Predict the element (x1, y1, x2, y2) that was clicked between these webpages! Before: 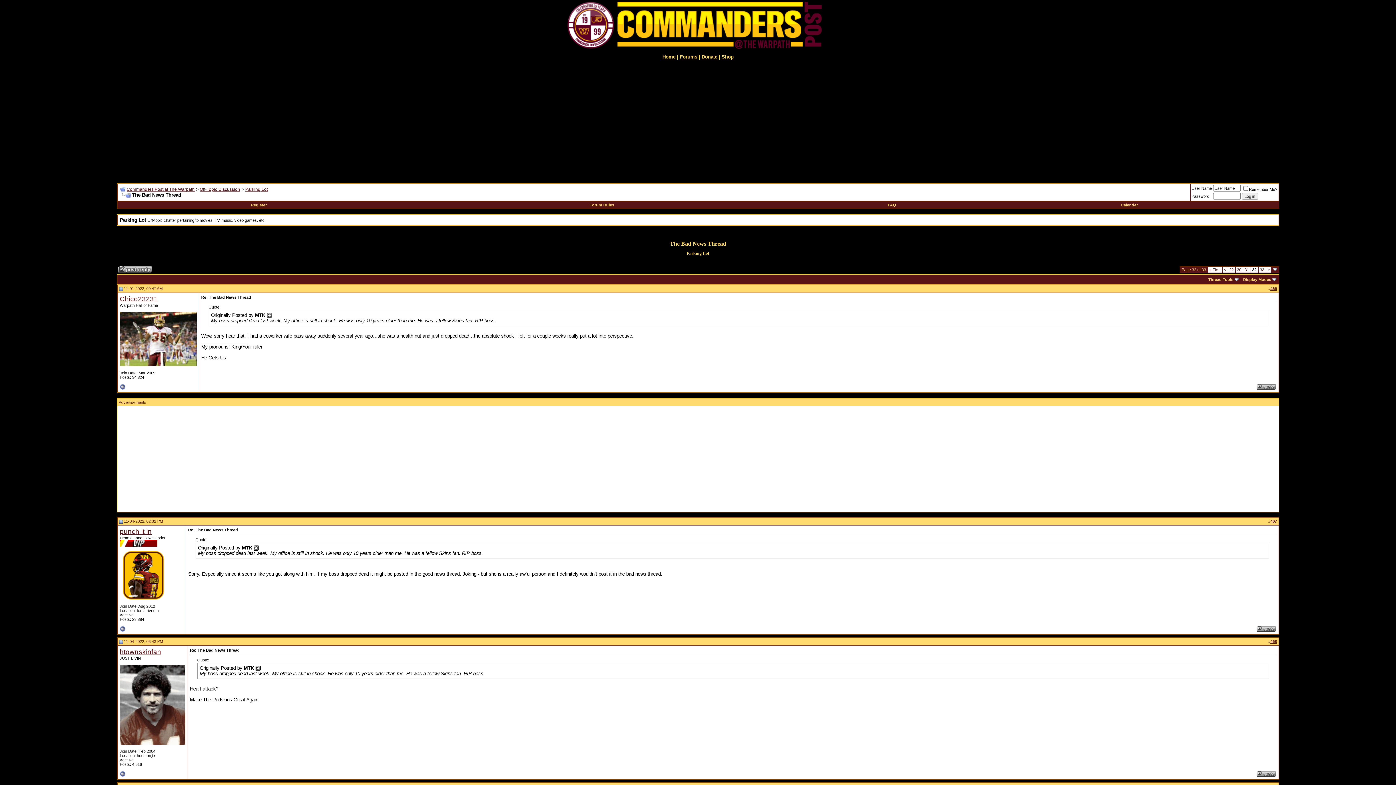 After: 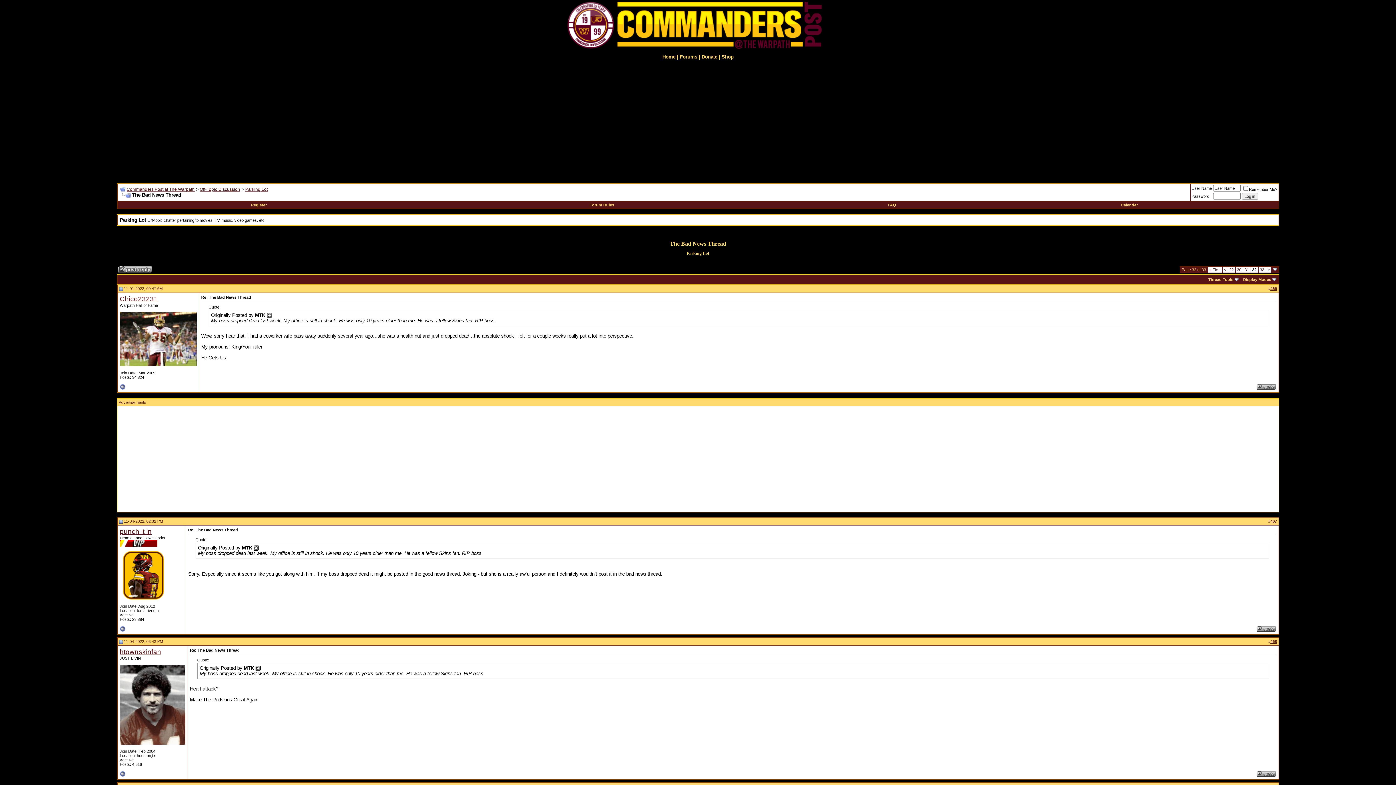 Action: bbox: (1270, 639, 1277, 644) label: 468